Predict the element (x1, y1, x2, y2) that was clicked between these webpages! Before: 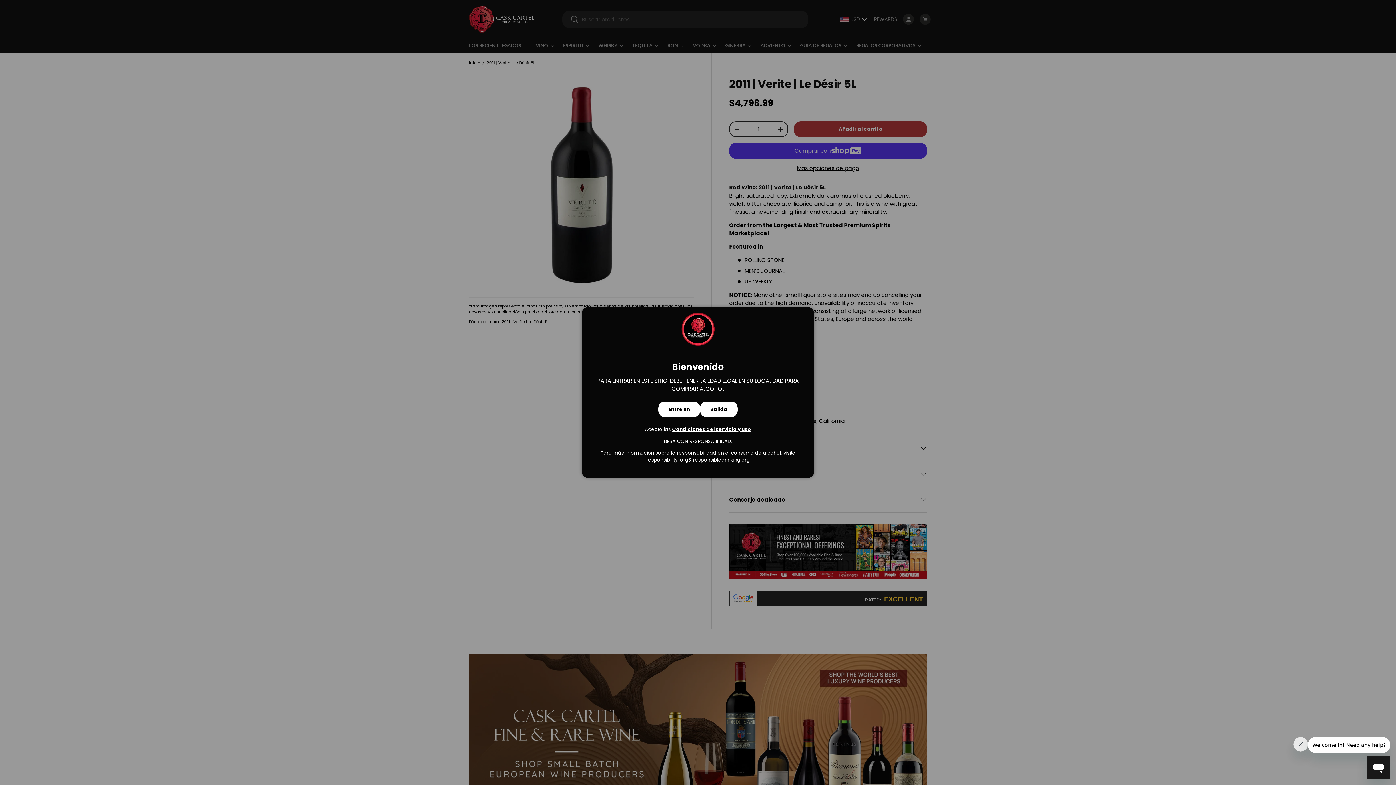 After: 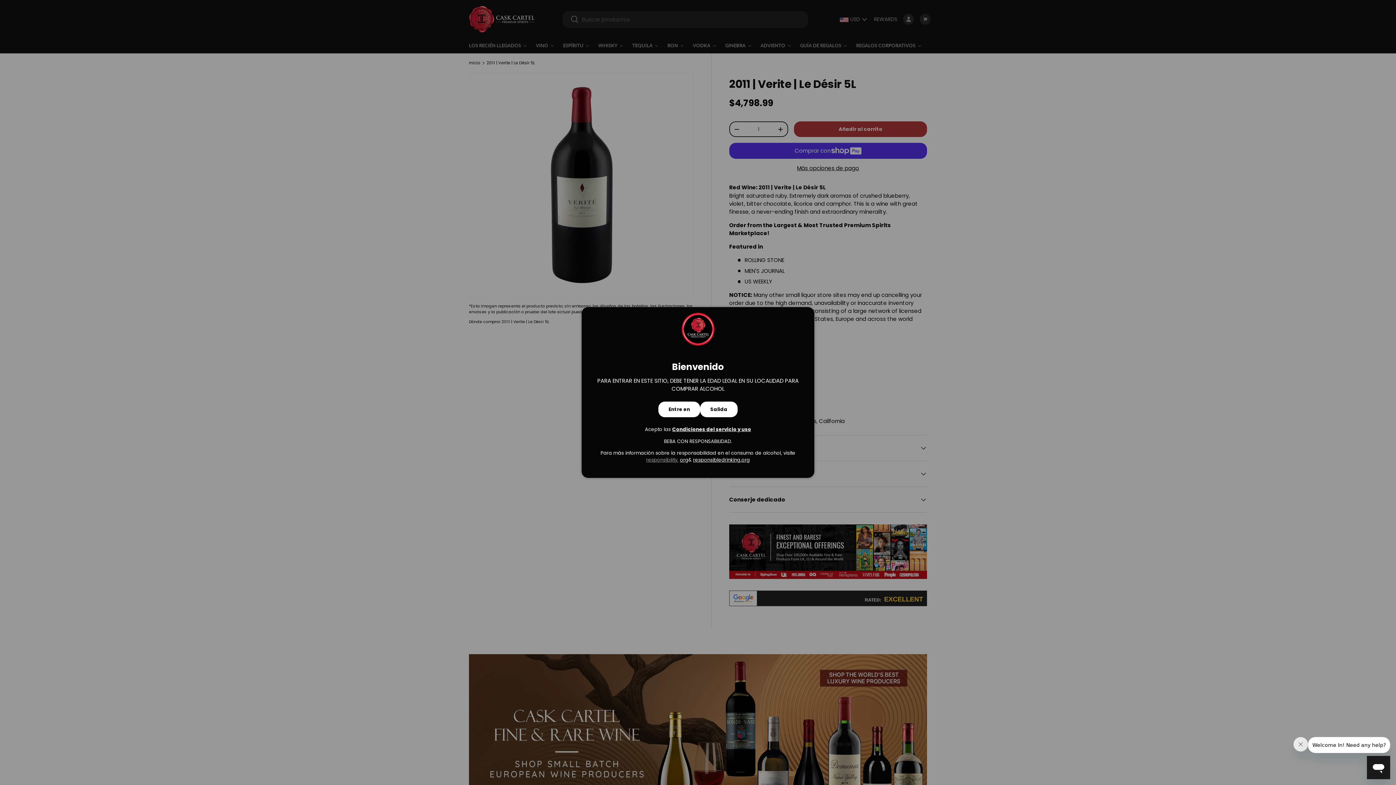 Action: label: responsibility. bbox: (646, 456, 678, 463)